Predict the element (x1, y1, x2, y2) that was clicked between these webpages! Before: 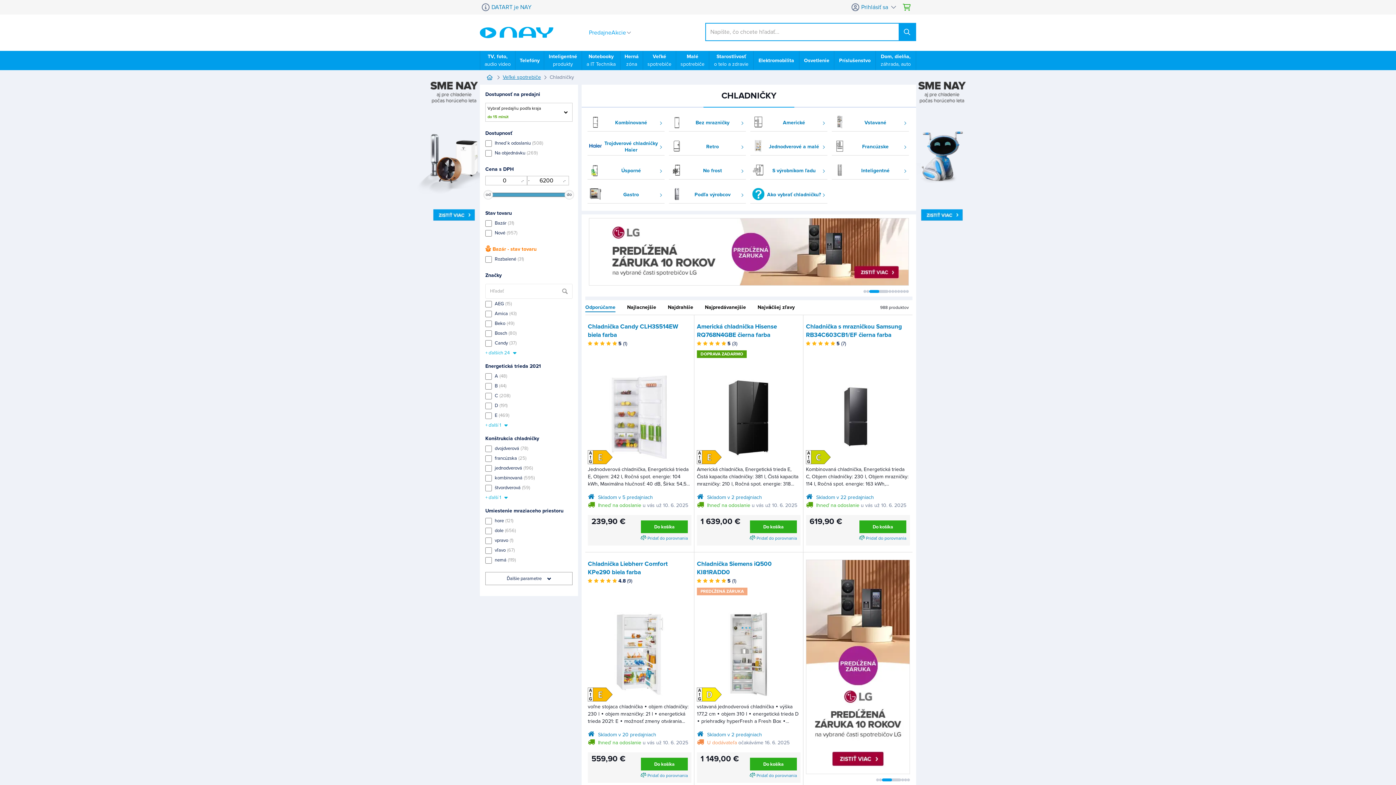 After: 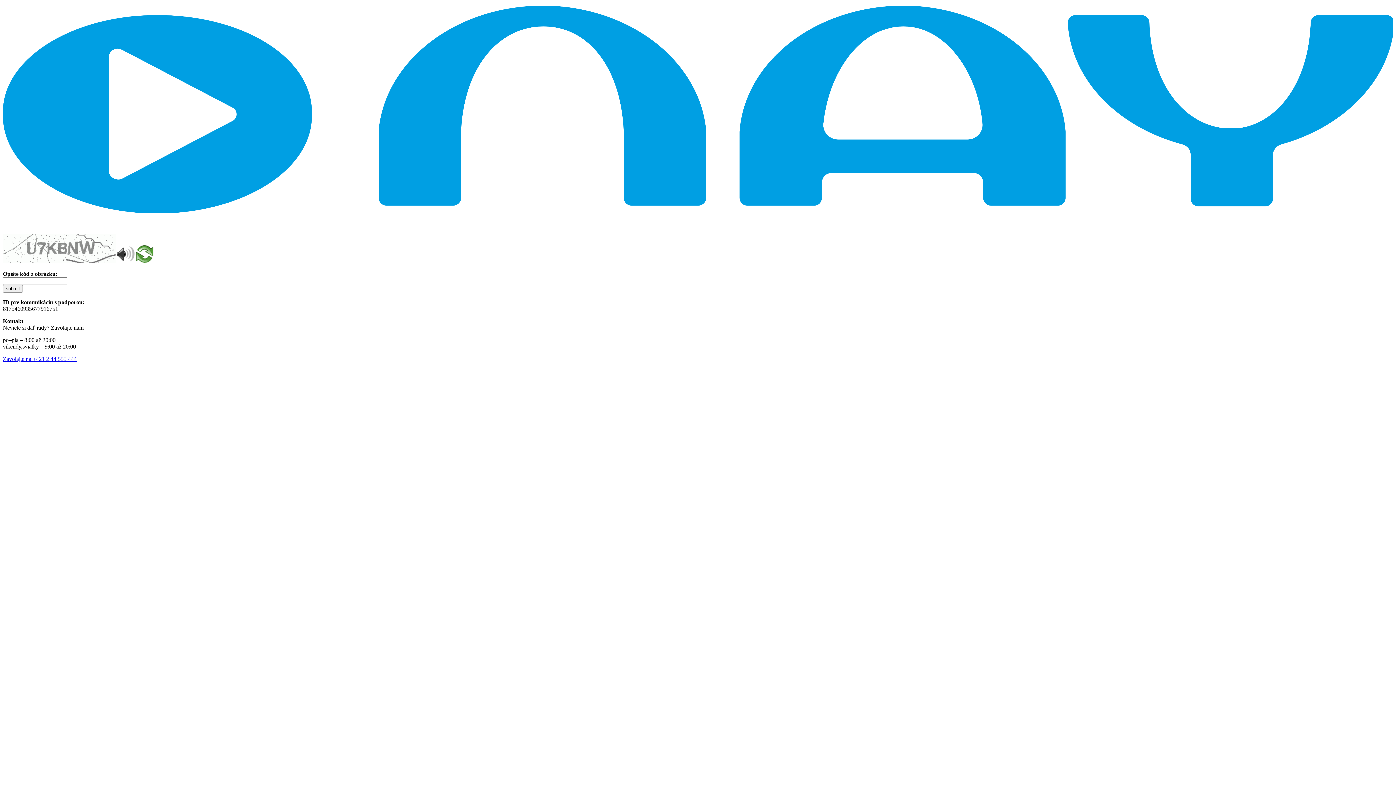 Action: bbox: (750, 186, 827, 203) label: Ako vybrať chladničku?